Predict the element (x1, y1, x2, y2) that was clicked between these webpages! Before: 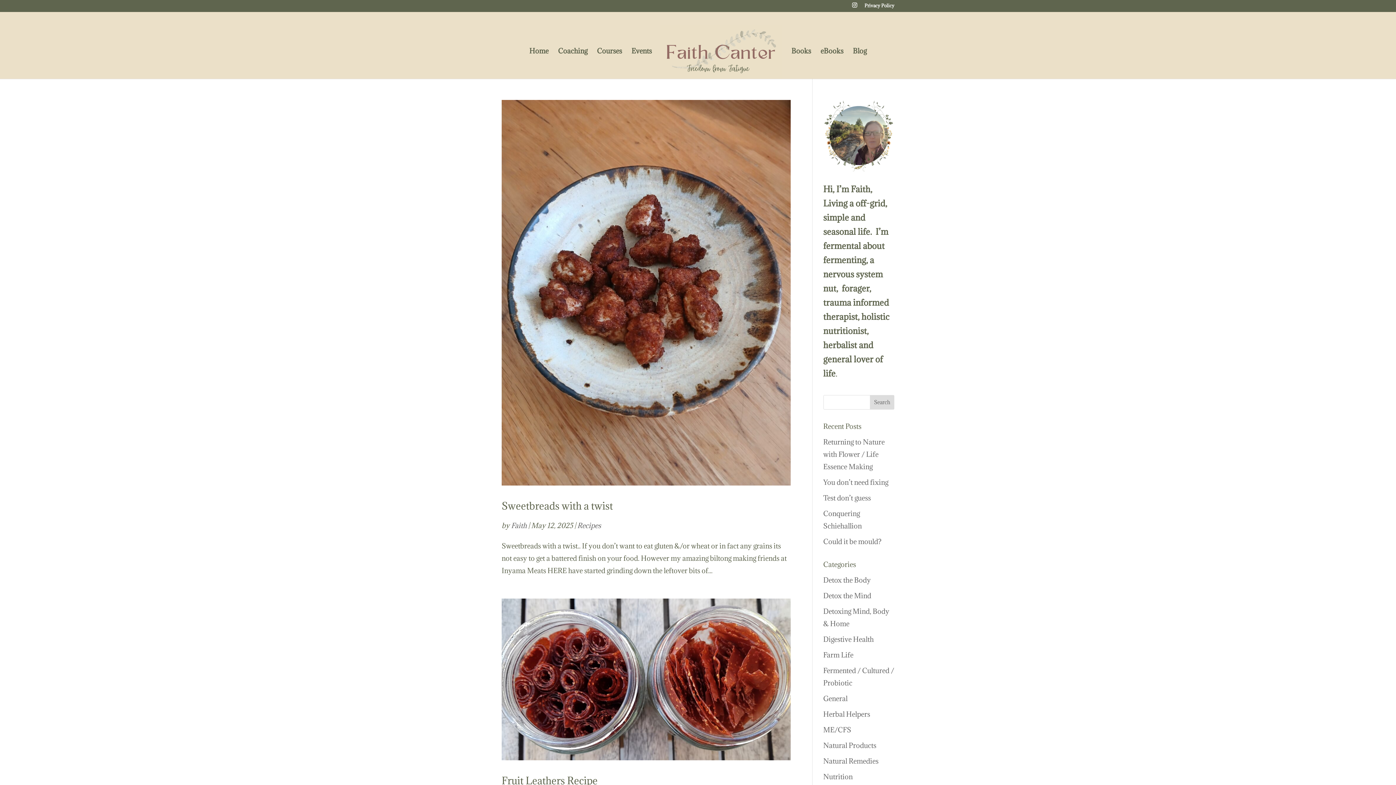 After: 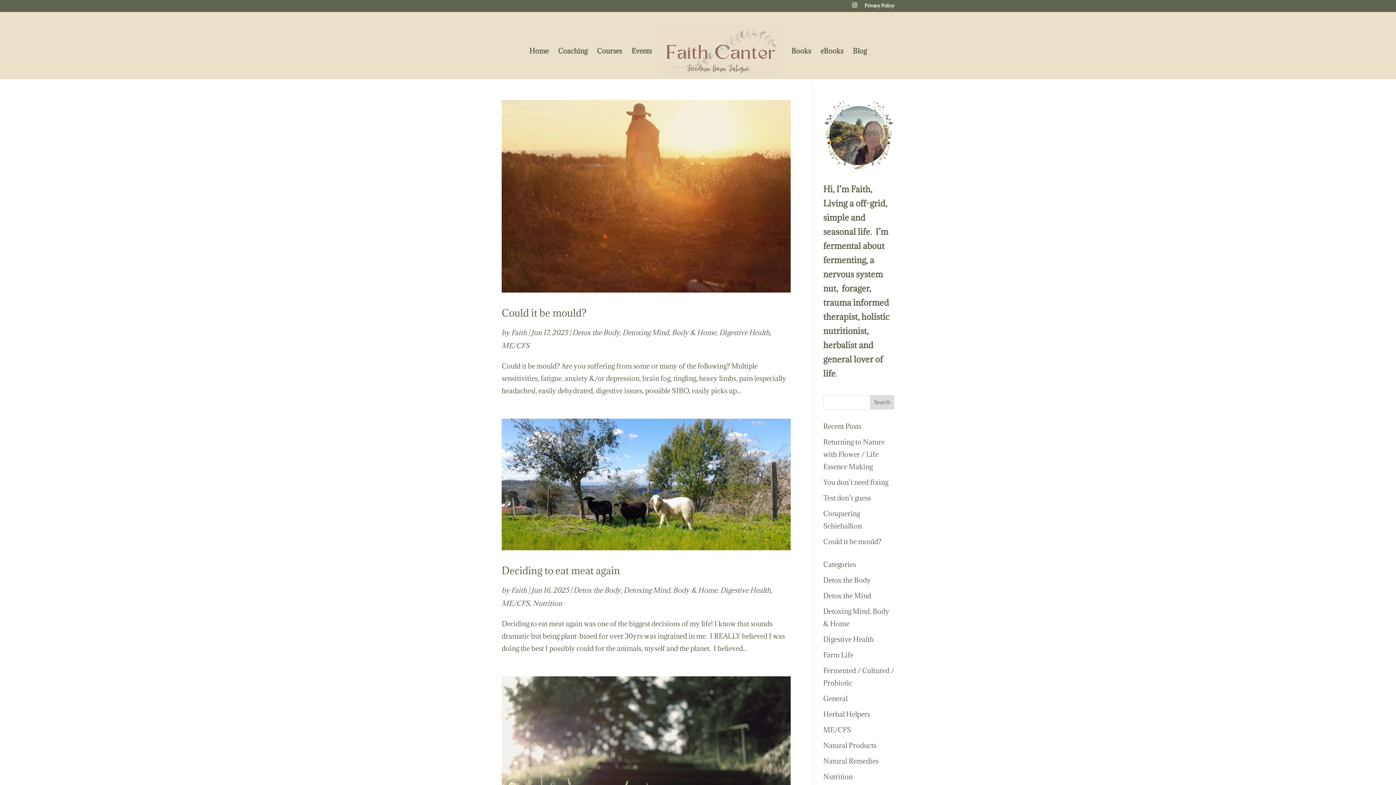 Action: bbox: (823, 635, 874, 643) label: Digestive Health